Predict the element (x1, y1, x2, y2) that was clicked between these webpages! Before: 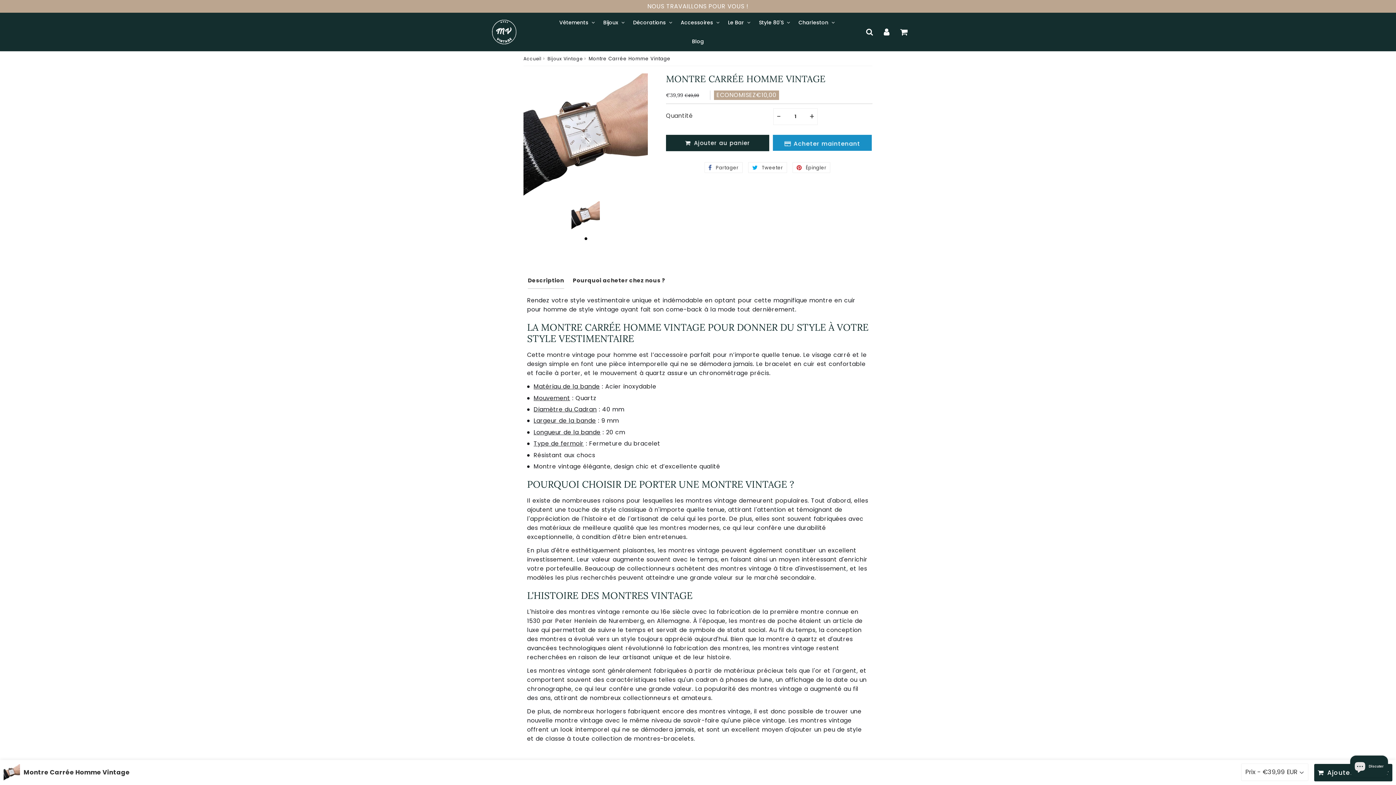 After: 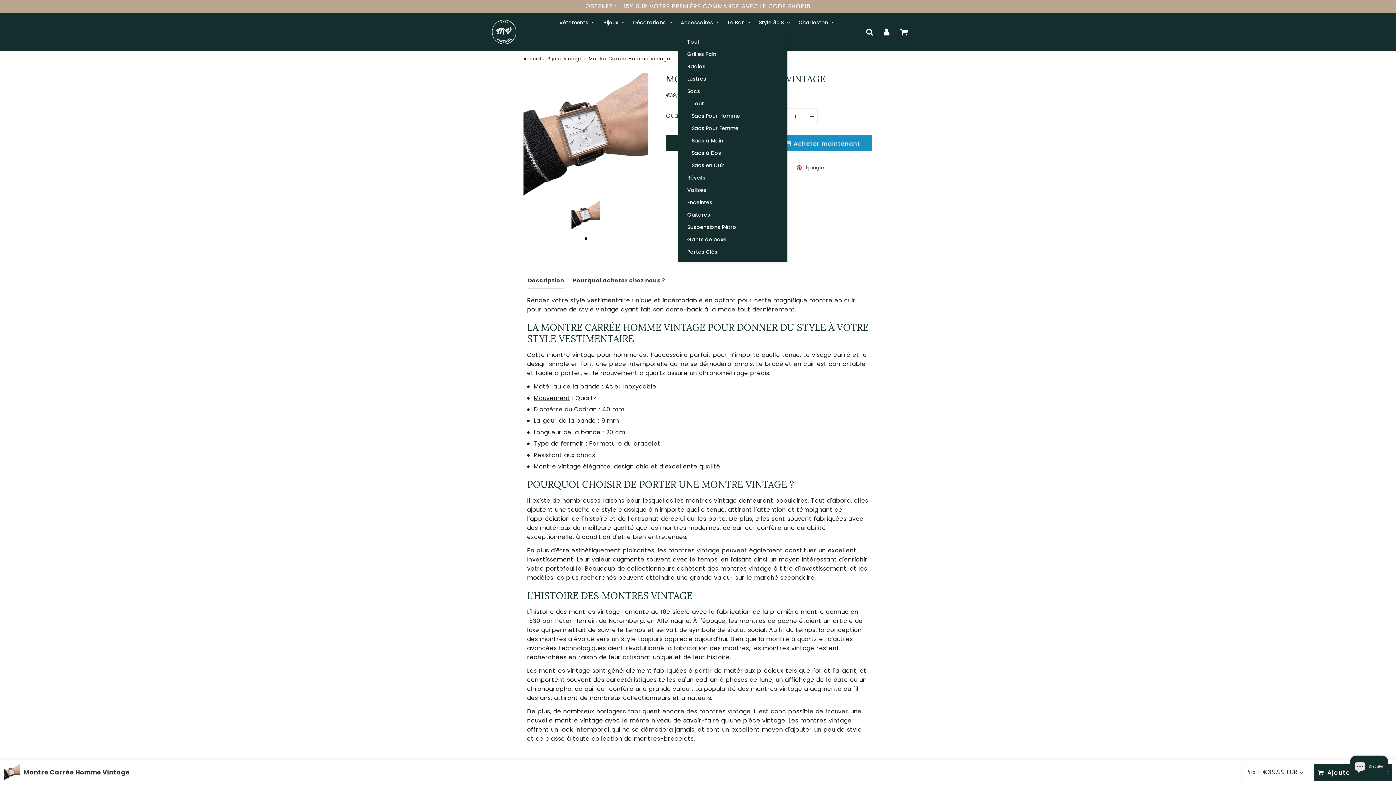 Action: label: Accessoires  bbox: (678, 13, 724, 32)